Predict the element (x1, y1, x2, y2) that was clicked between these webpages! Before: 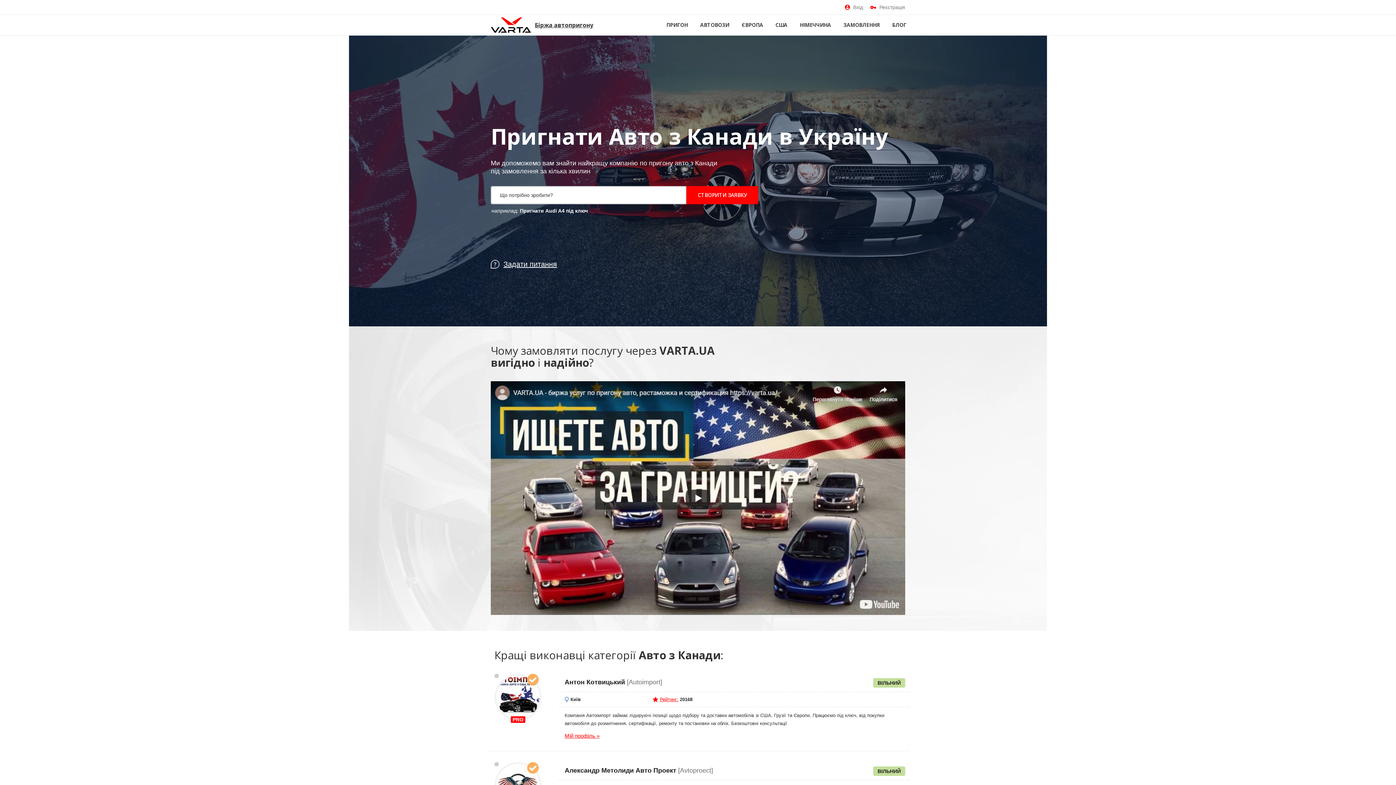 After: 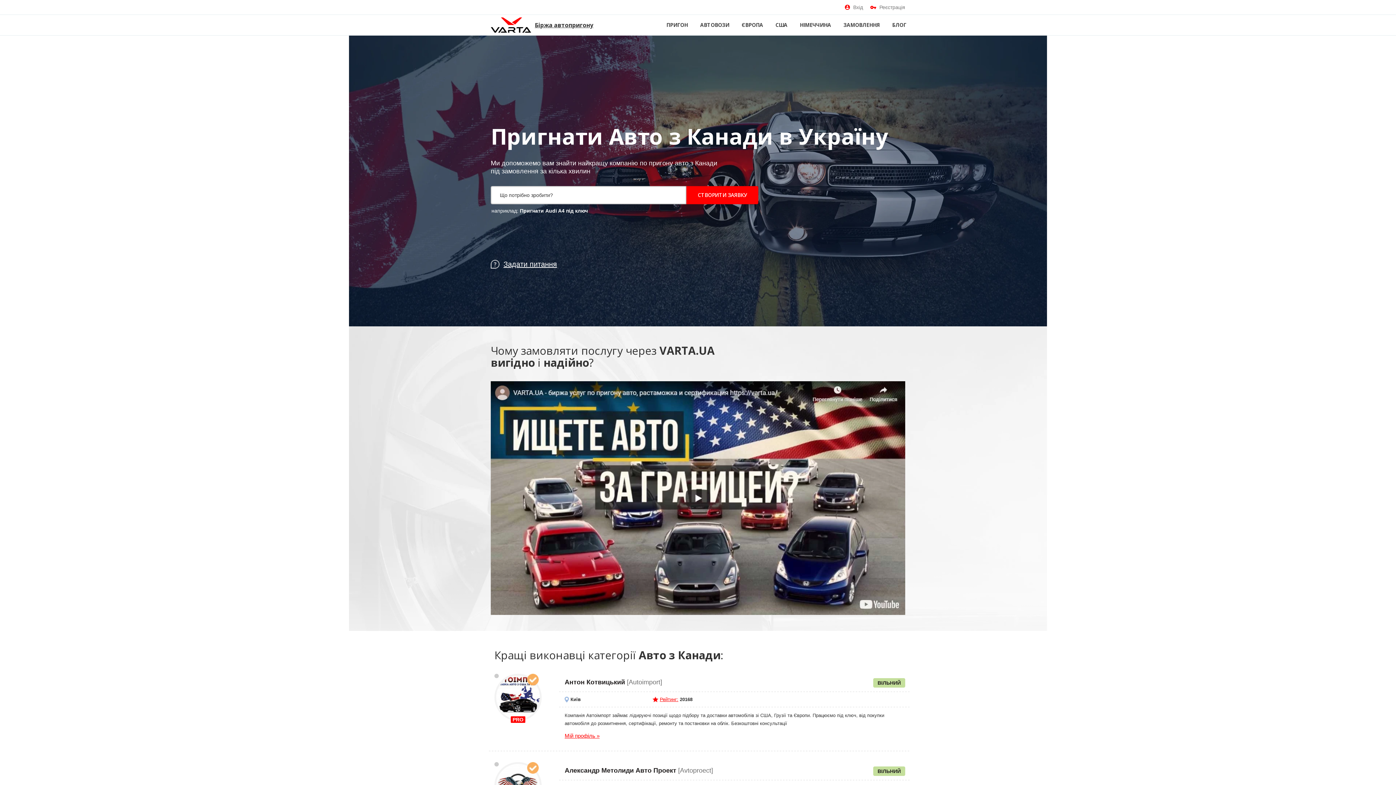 Action: label: PRO bbox: (494, 674, 541, 723)